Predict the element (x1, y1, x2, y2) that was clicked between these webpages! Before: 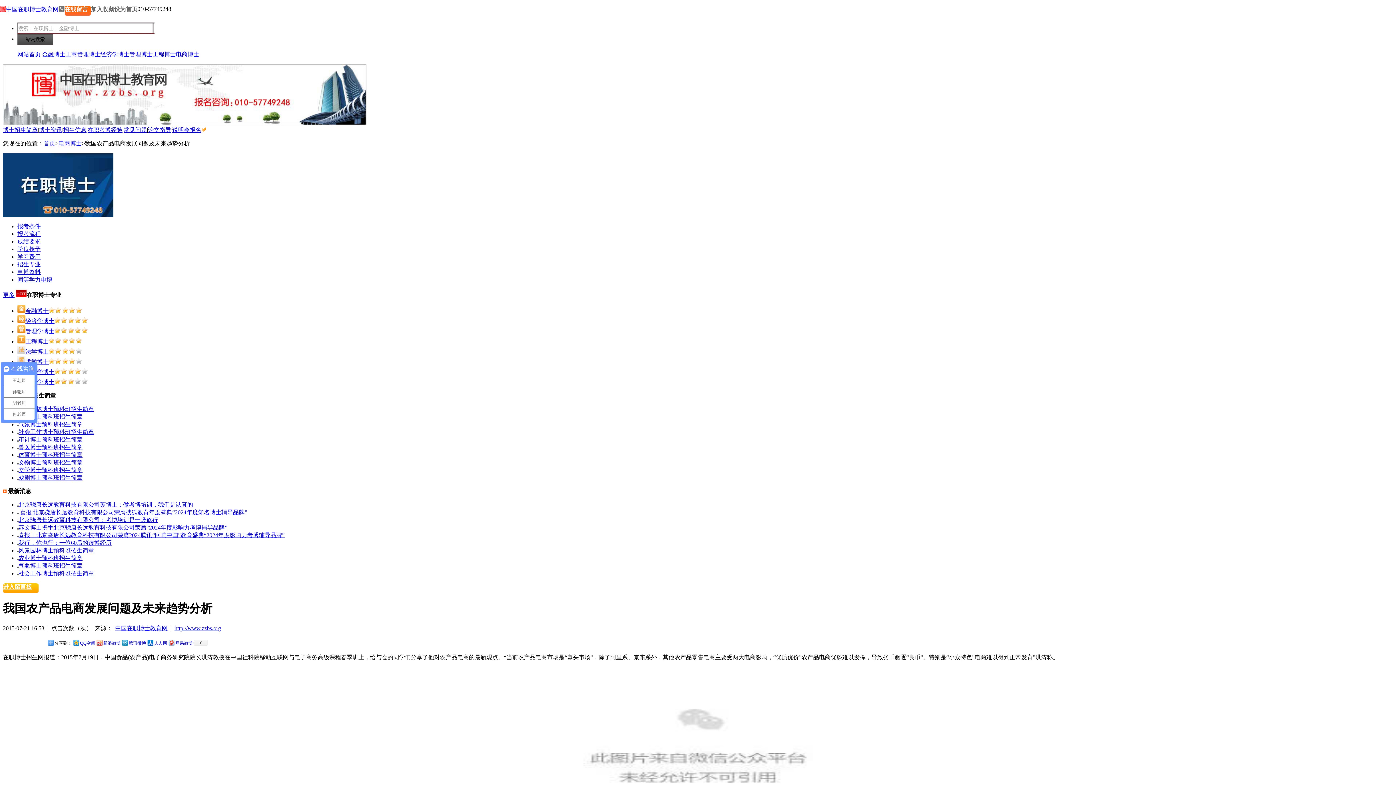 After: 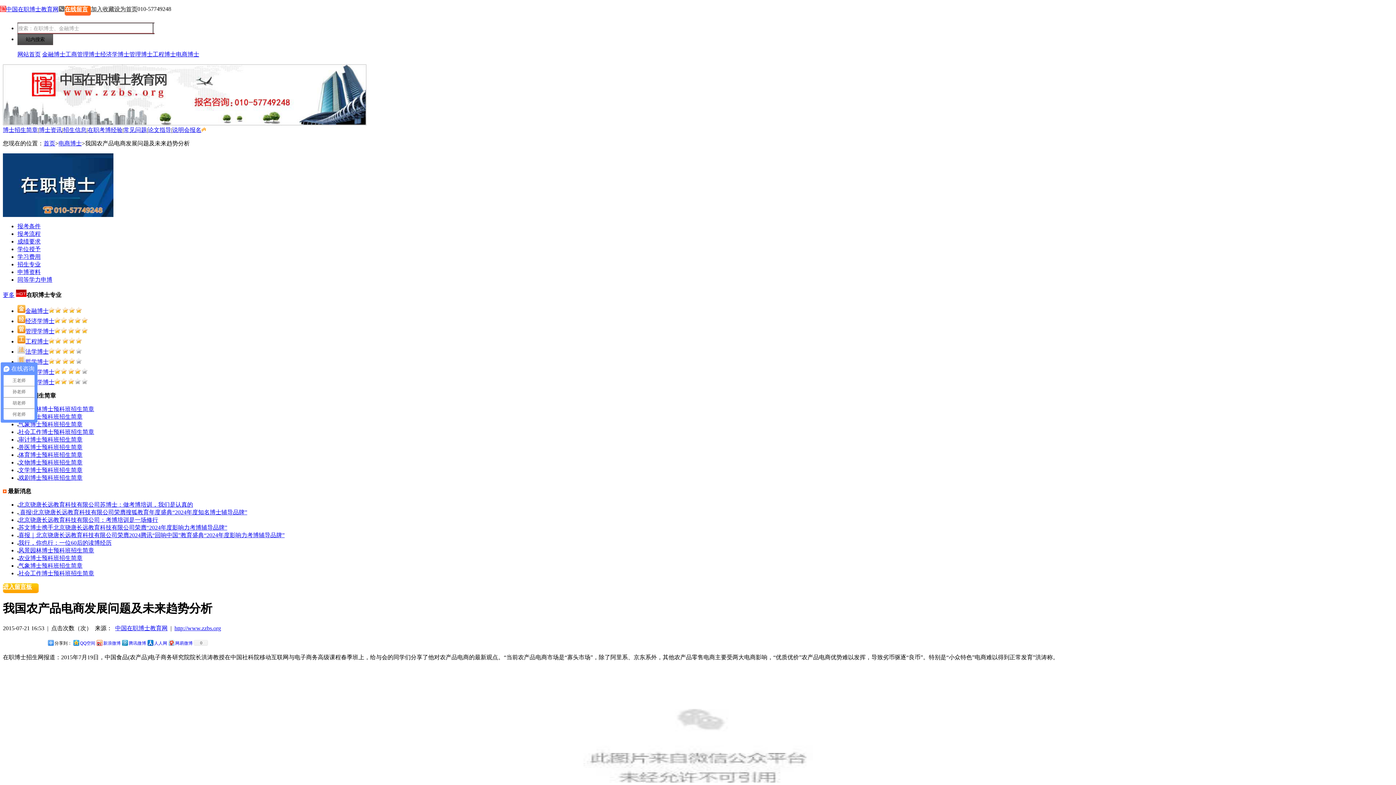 Action: bbox: (25, 358, 48, 365) label: 哲学博士